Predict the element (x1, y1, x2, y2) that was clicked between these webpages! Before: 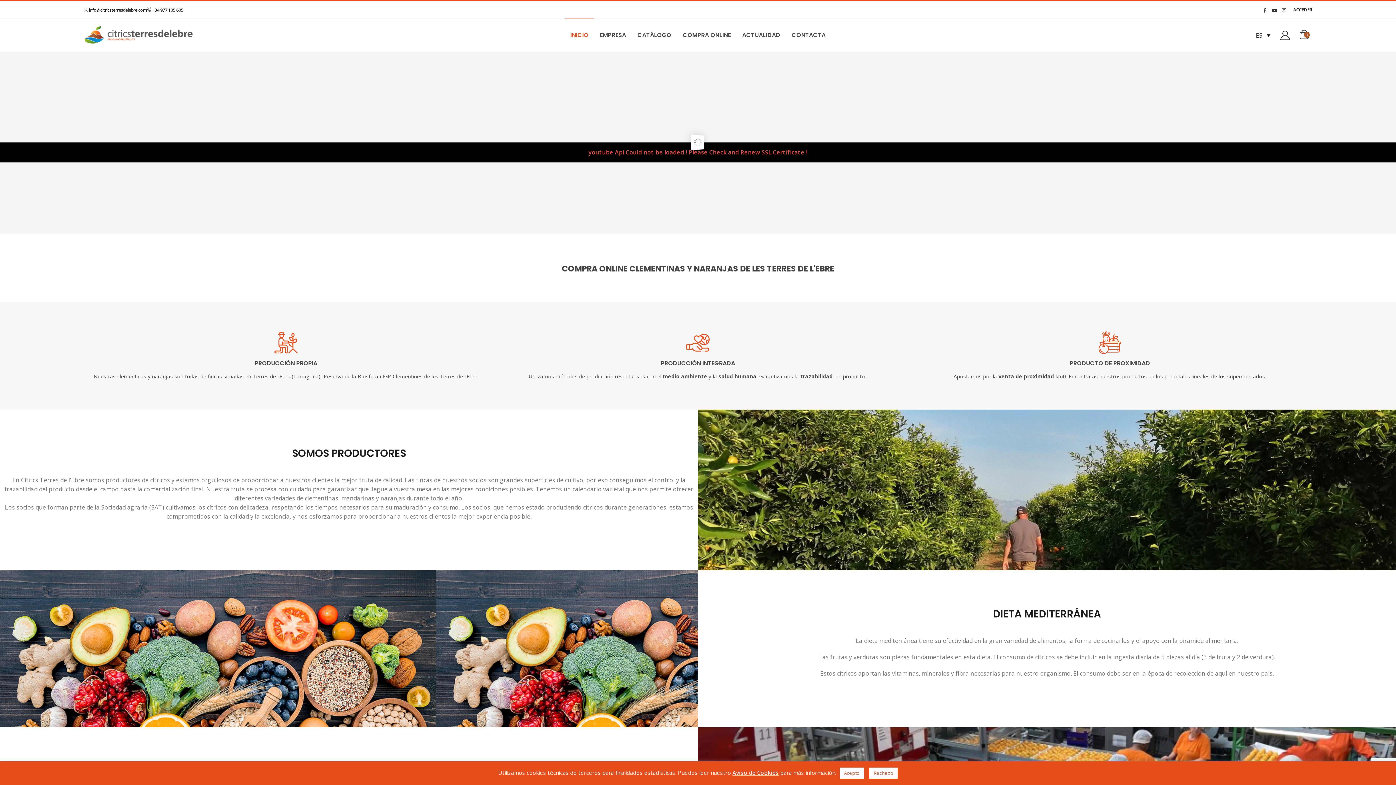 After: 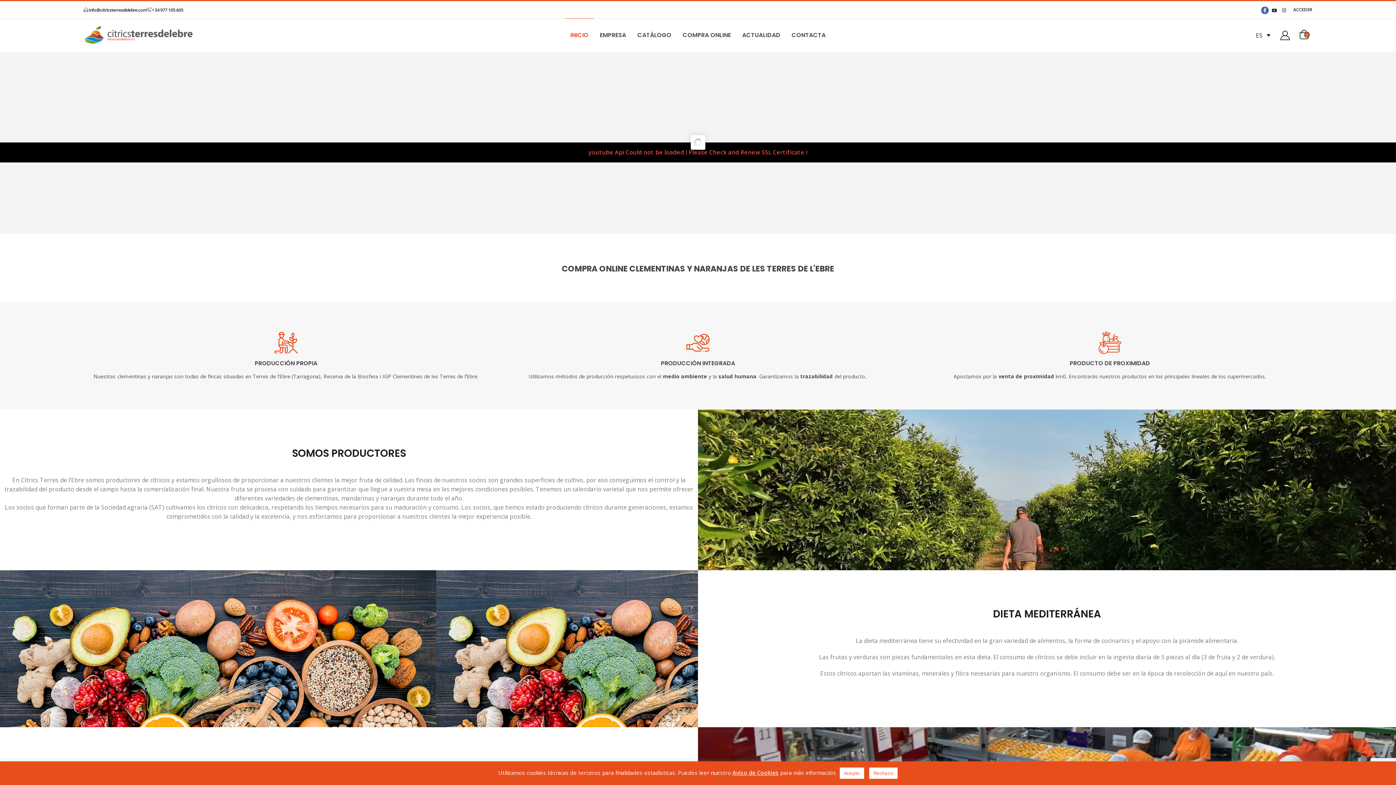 Action: bbox: (1261, 6, 1269, 14)